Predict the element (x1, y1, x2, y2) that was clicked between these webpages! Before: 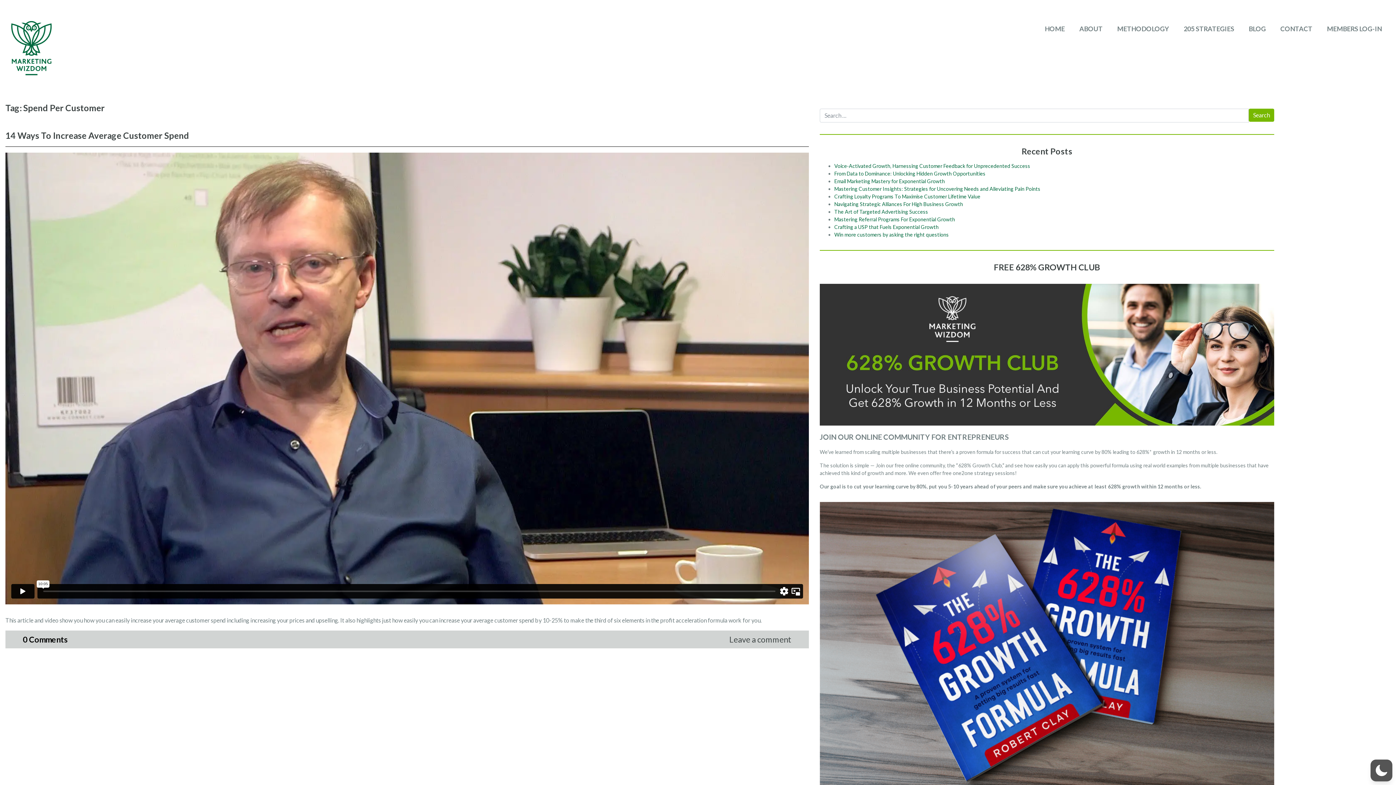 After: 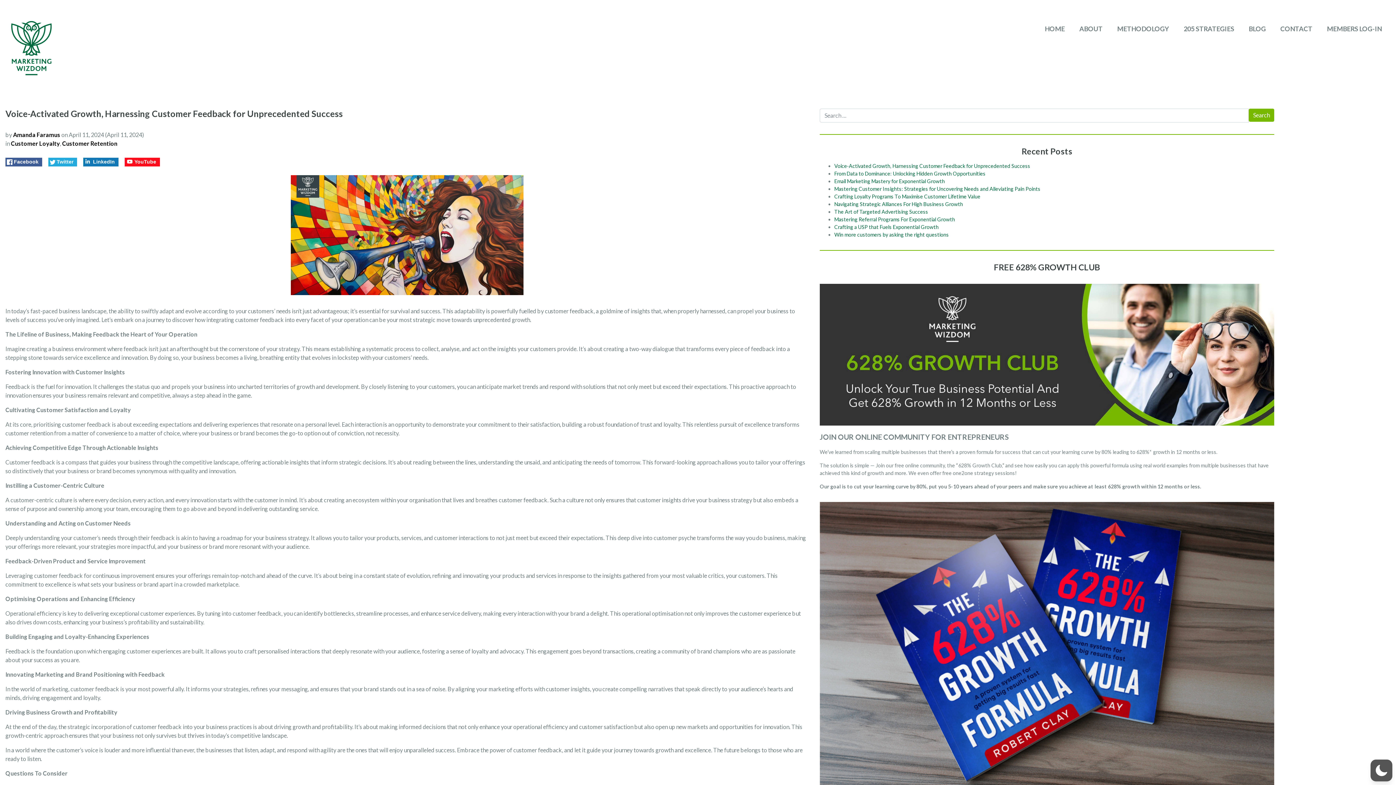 Action: label: Voice-Activated Growth, Harnessing Customer Feedback for Unprecedented Success bbox: (834, 162, 1030, 169)